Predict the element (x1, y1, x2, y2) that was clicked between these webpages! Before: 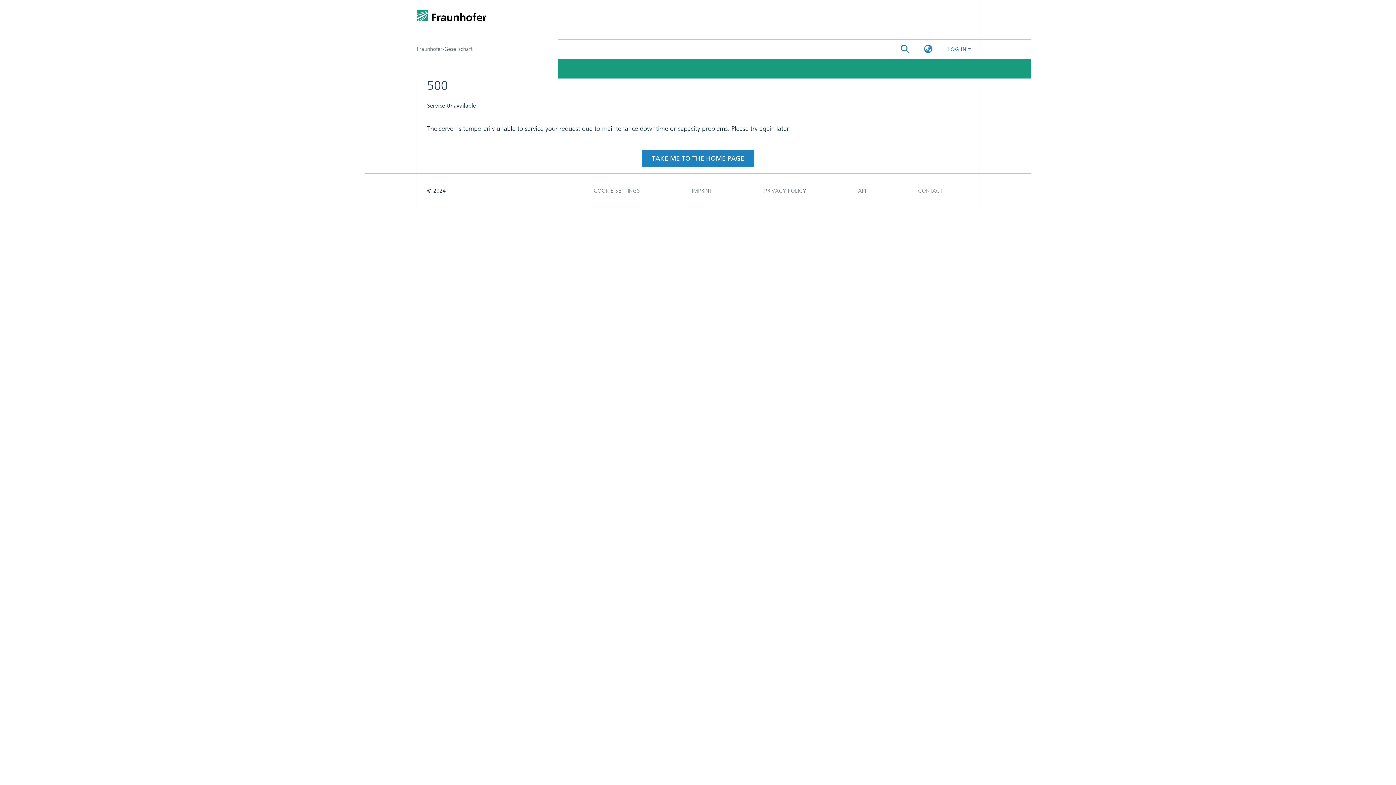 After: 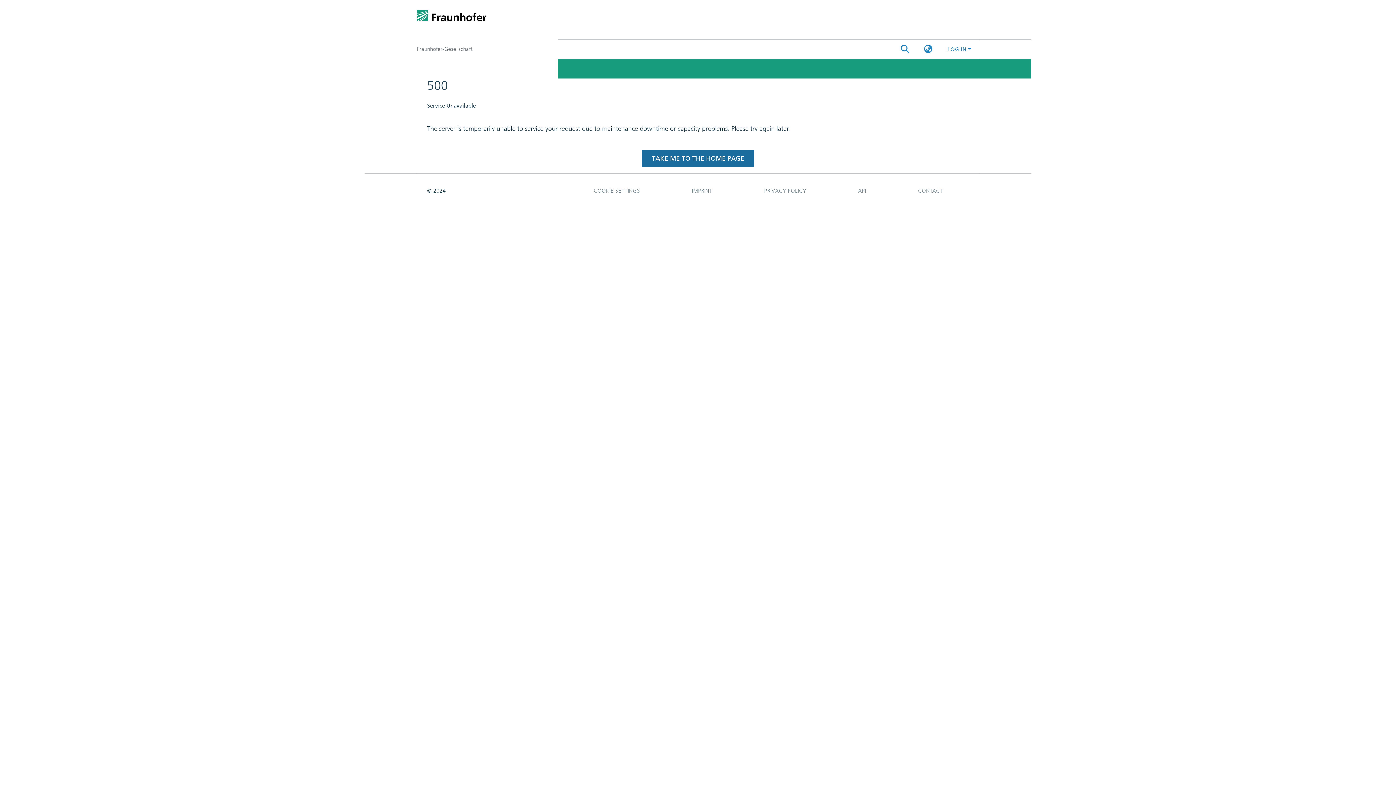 Action: label: TAKE ME TO THE HOME PAGE bbox: (641, 150, 754, 167)